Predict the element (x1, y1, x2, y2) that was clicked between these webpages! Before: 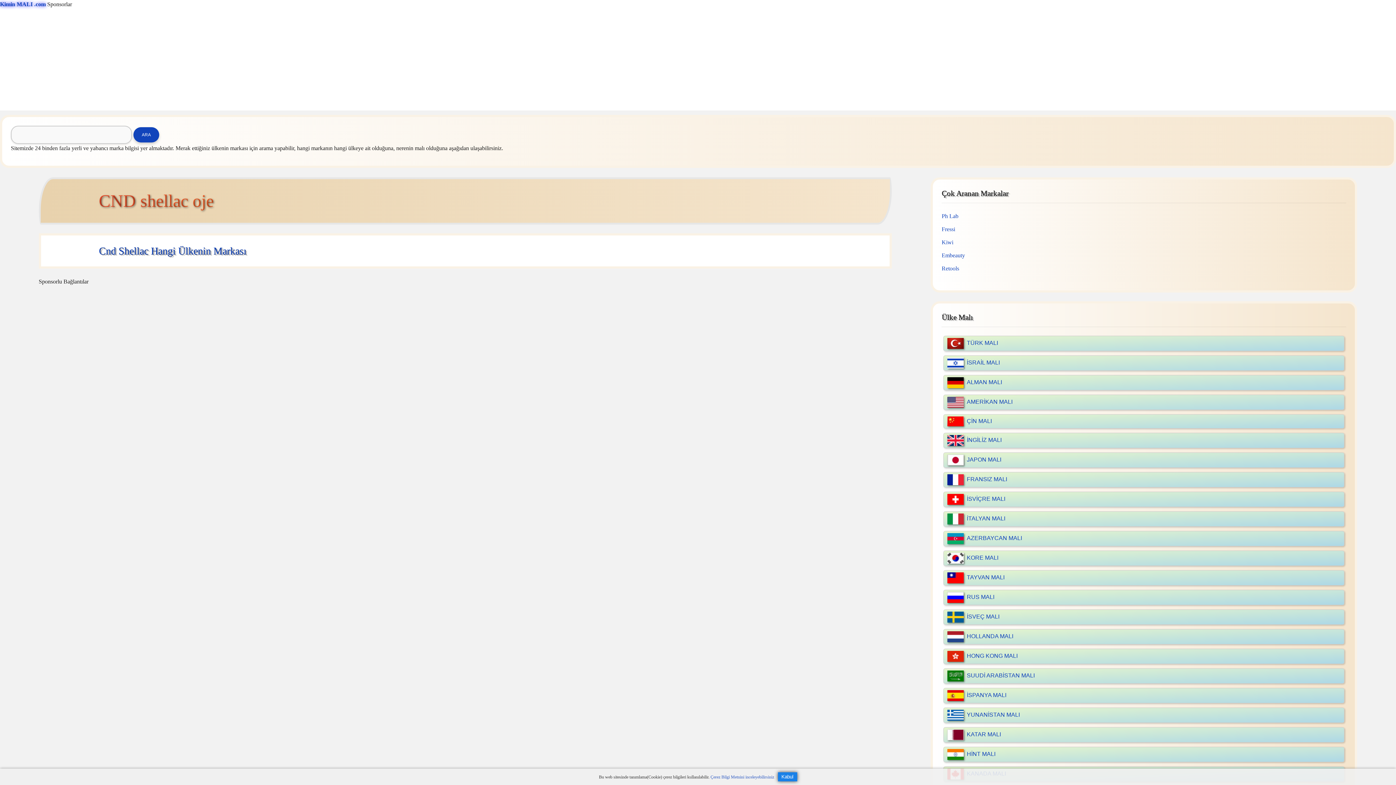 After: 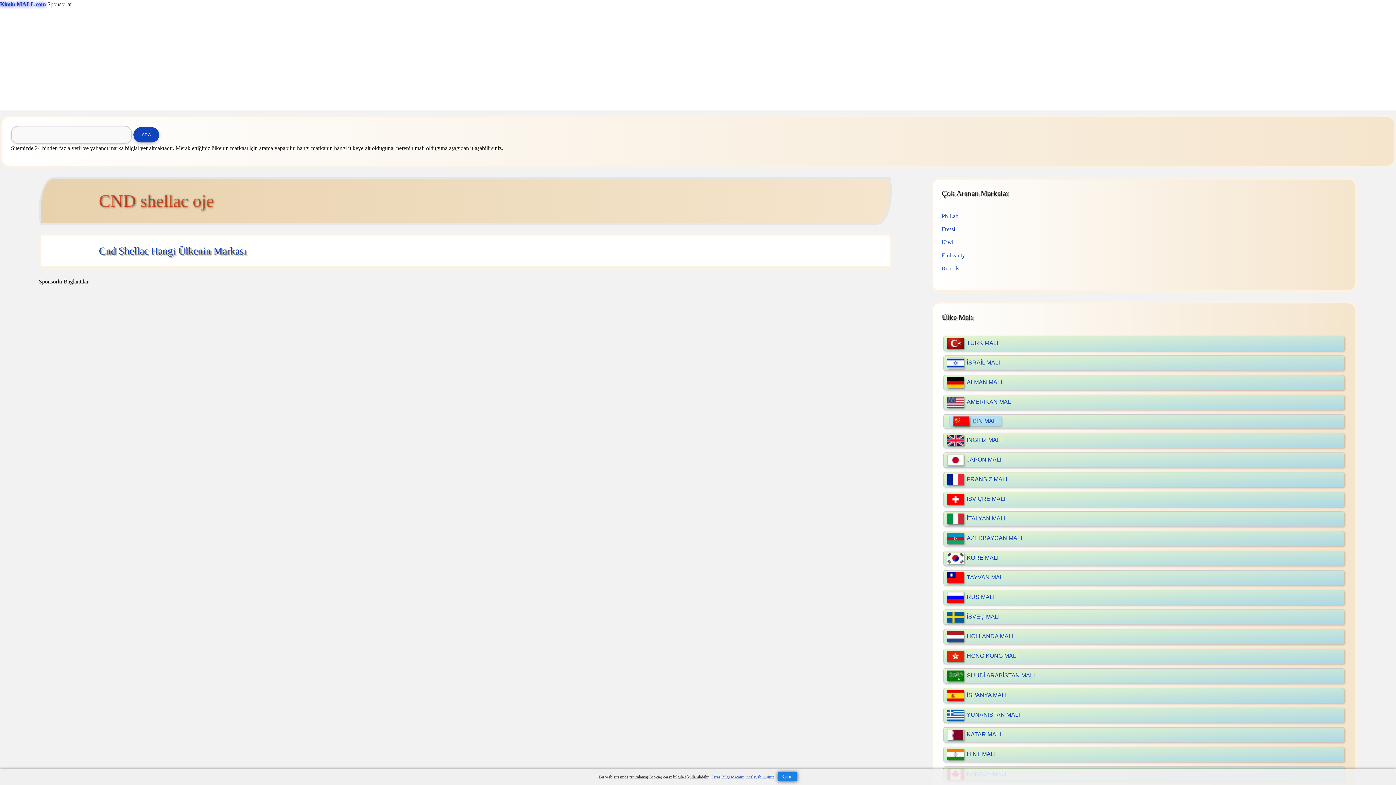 Action: bbox: (947, 418, 992, 424) label: ÇİN MALI